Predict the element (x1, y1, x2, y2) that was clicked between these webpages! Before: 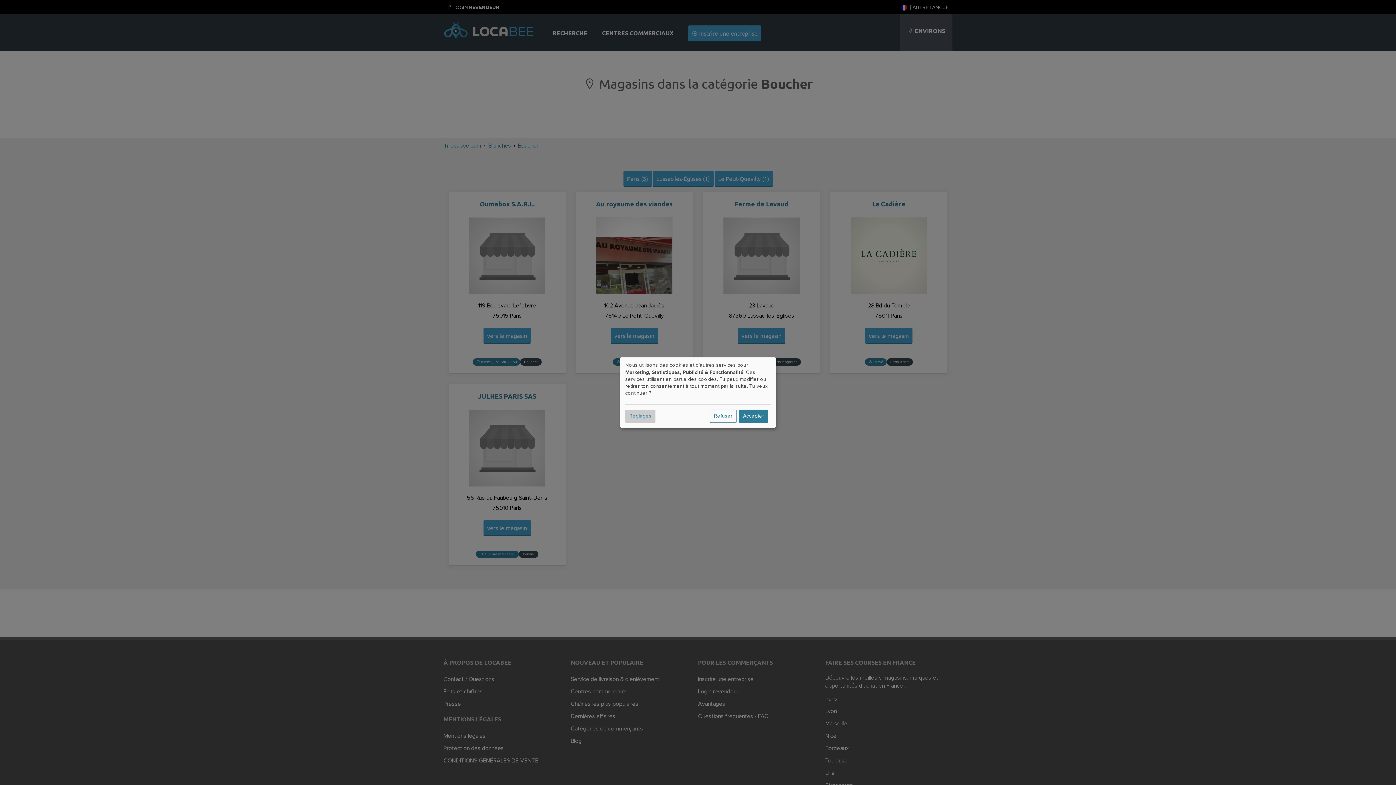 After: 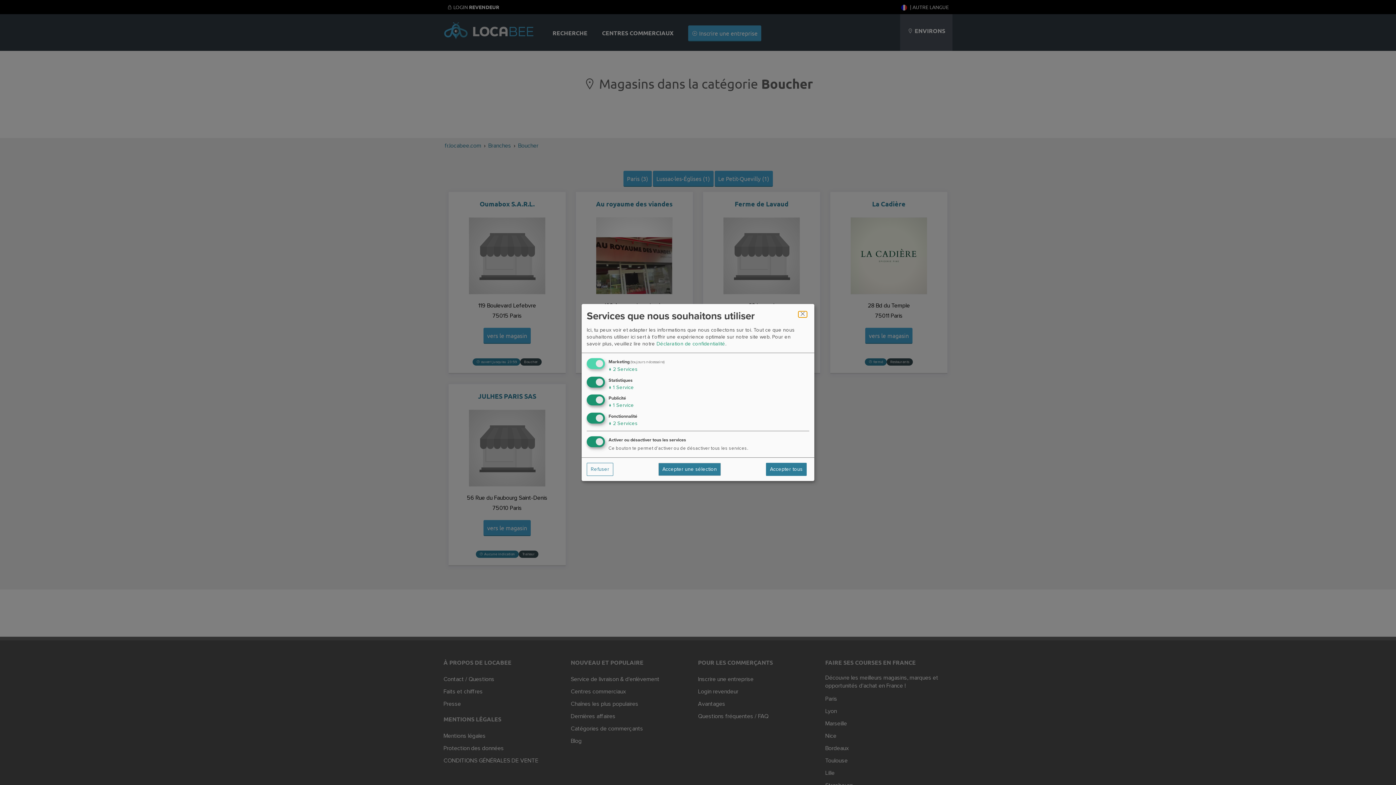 Action: bbox: (625, 409, 655, 422) label: Réglages